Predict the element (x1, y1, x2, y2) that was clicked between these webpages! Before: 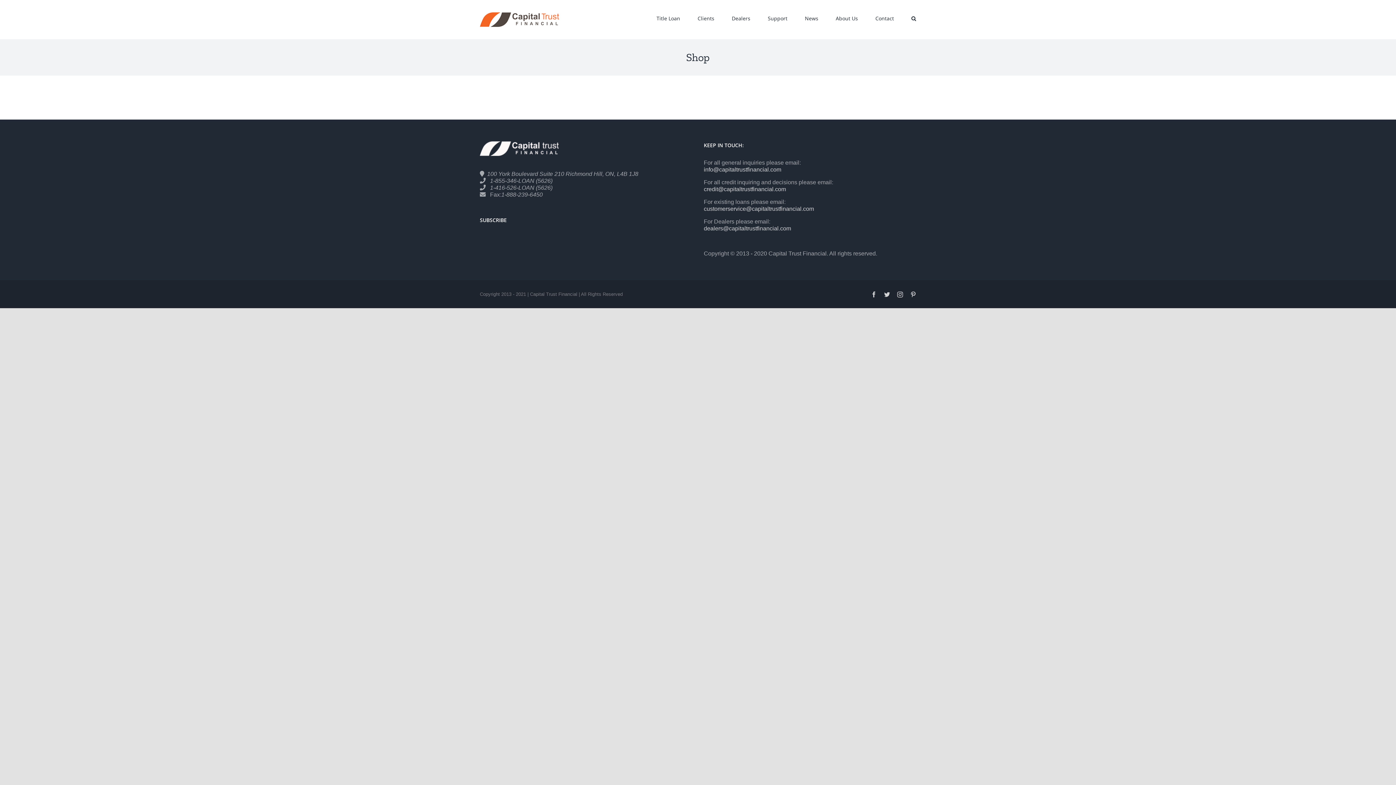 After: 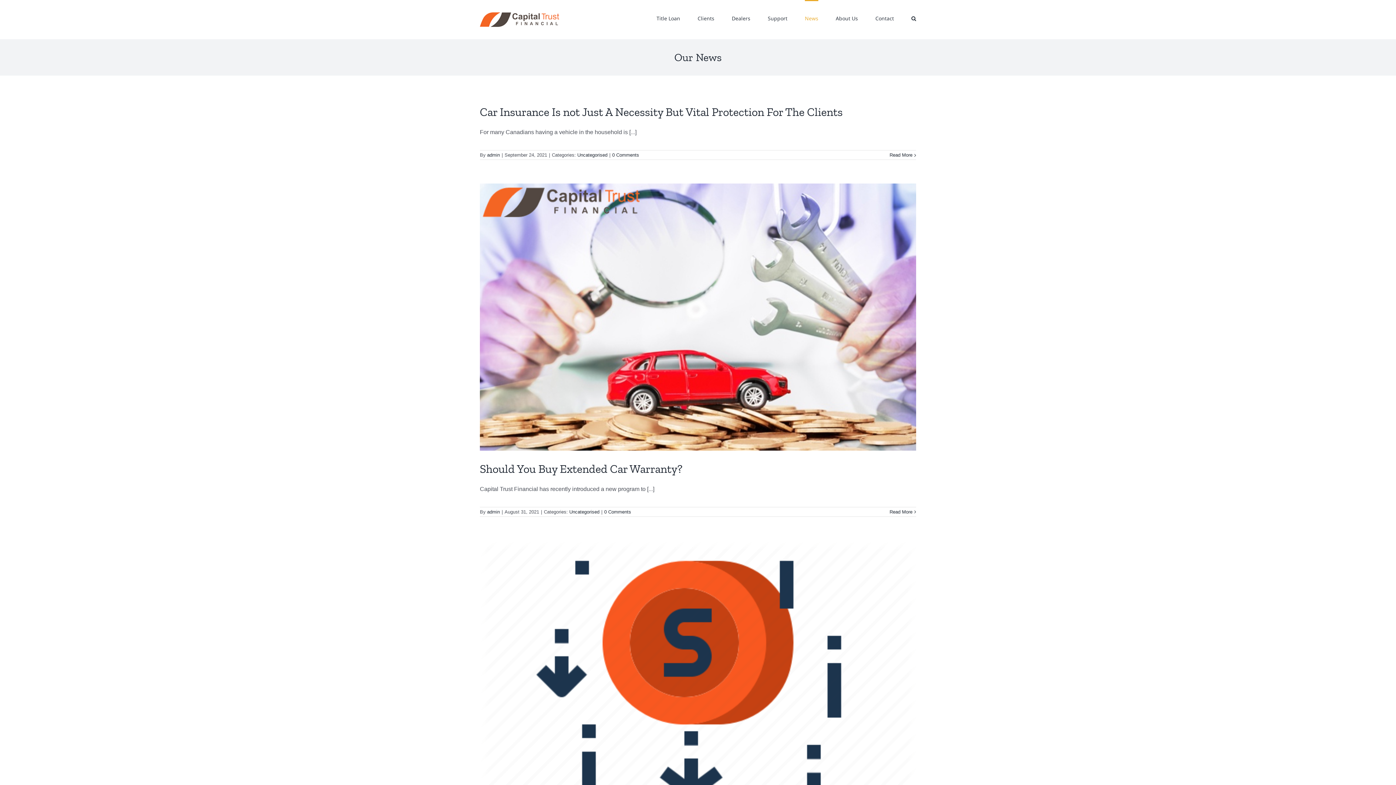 Action: bbox: (805, 0, 818, 35) label: News